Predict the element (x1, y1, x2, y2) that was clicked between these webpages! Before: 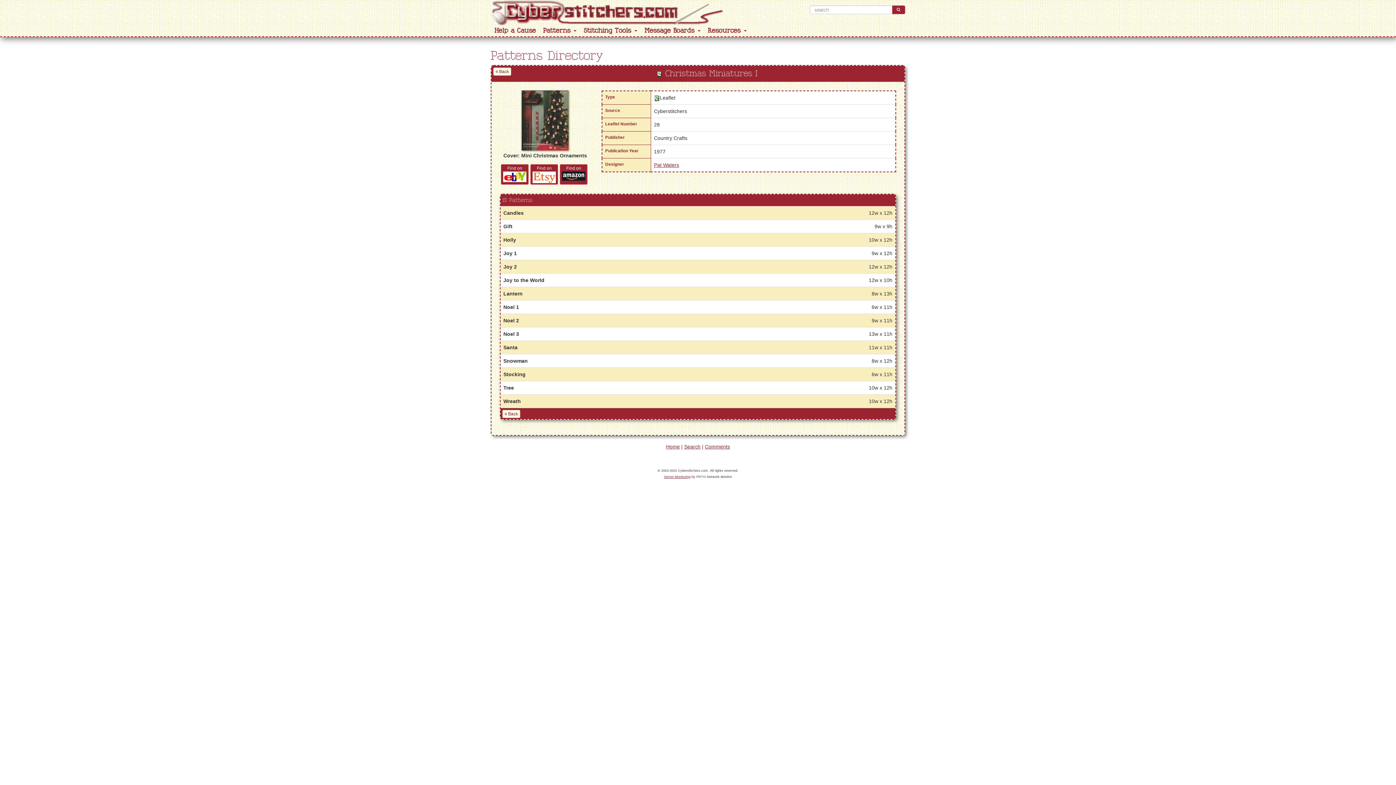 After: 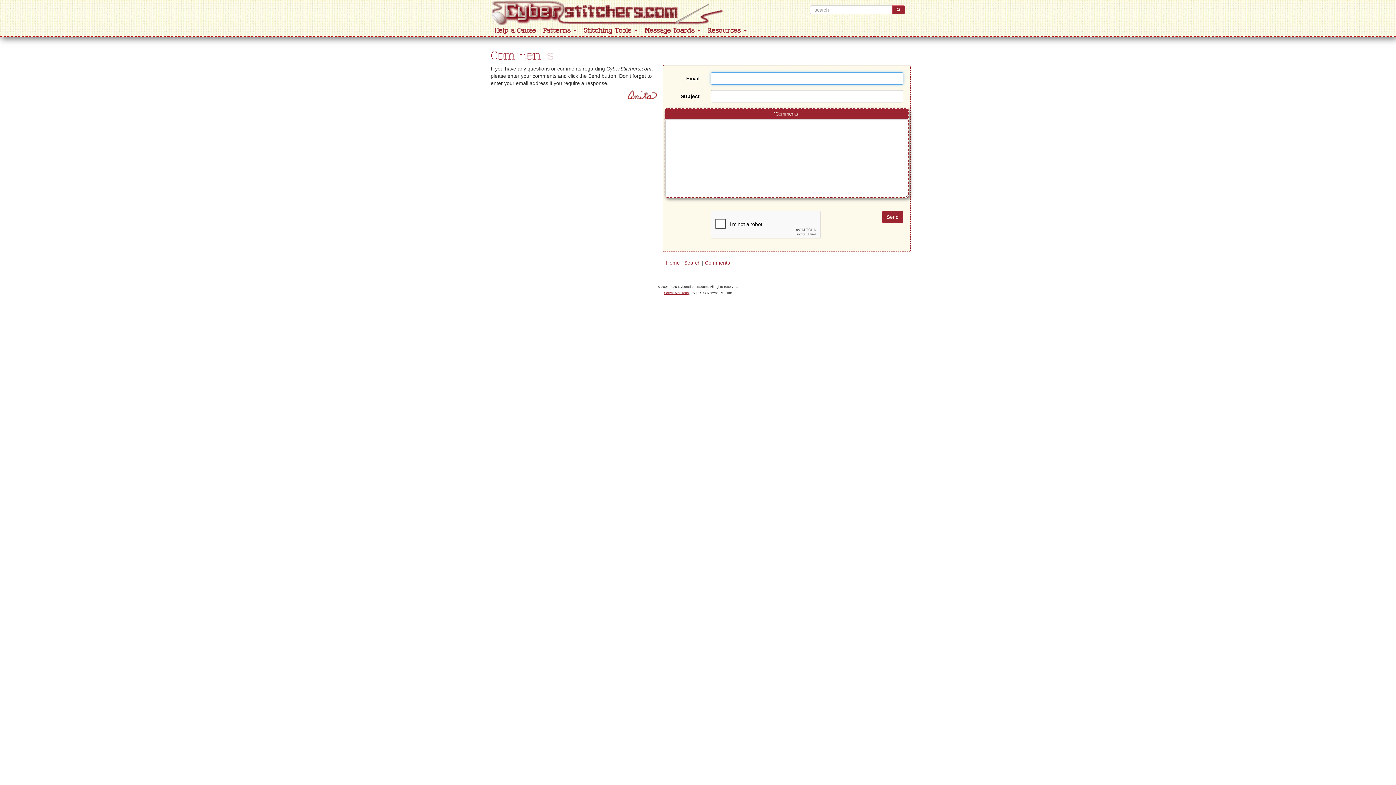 Action: label: Comments bbox: (705, 444, 730, 449)